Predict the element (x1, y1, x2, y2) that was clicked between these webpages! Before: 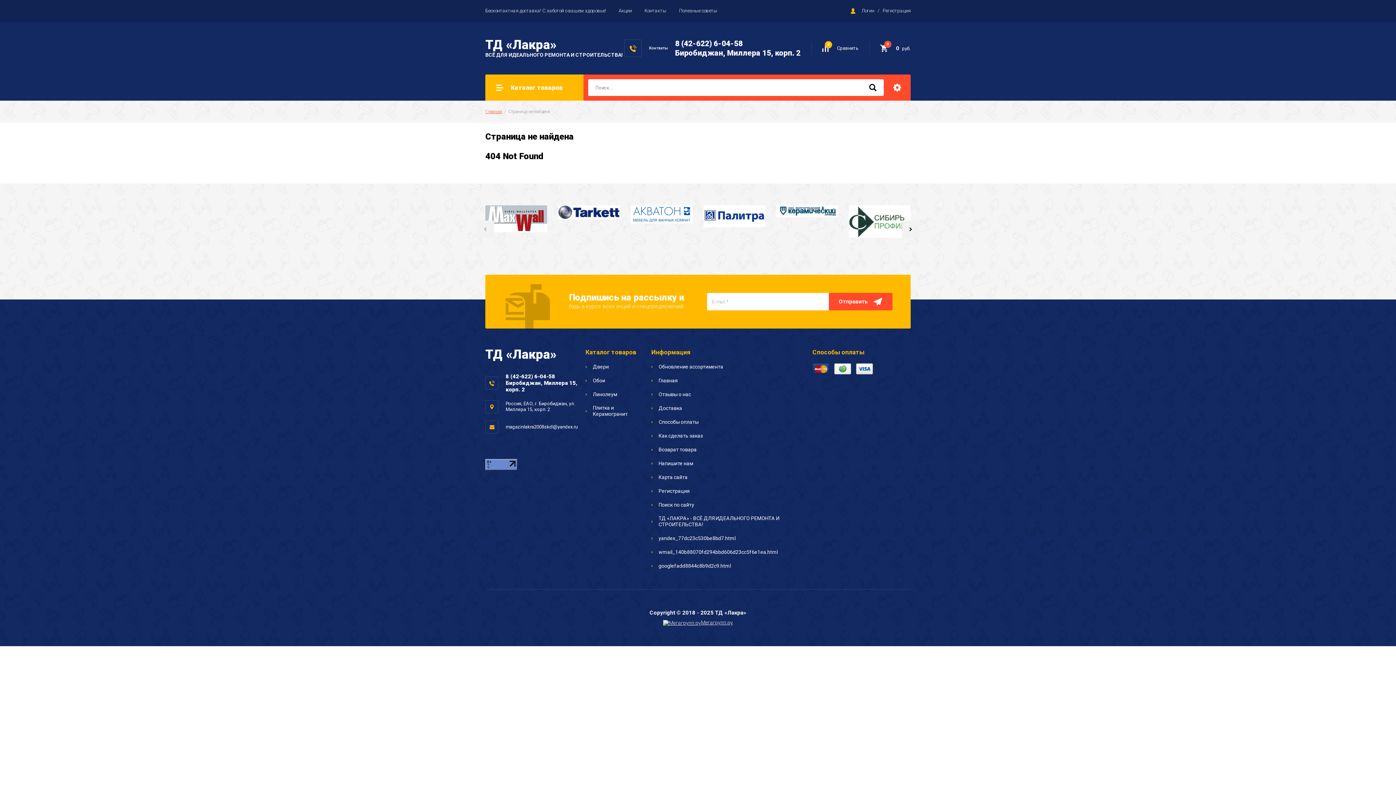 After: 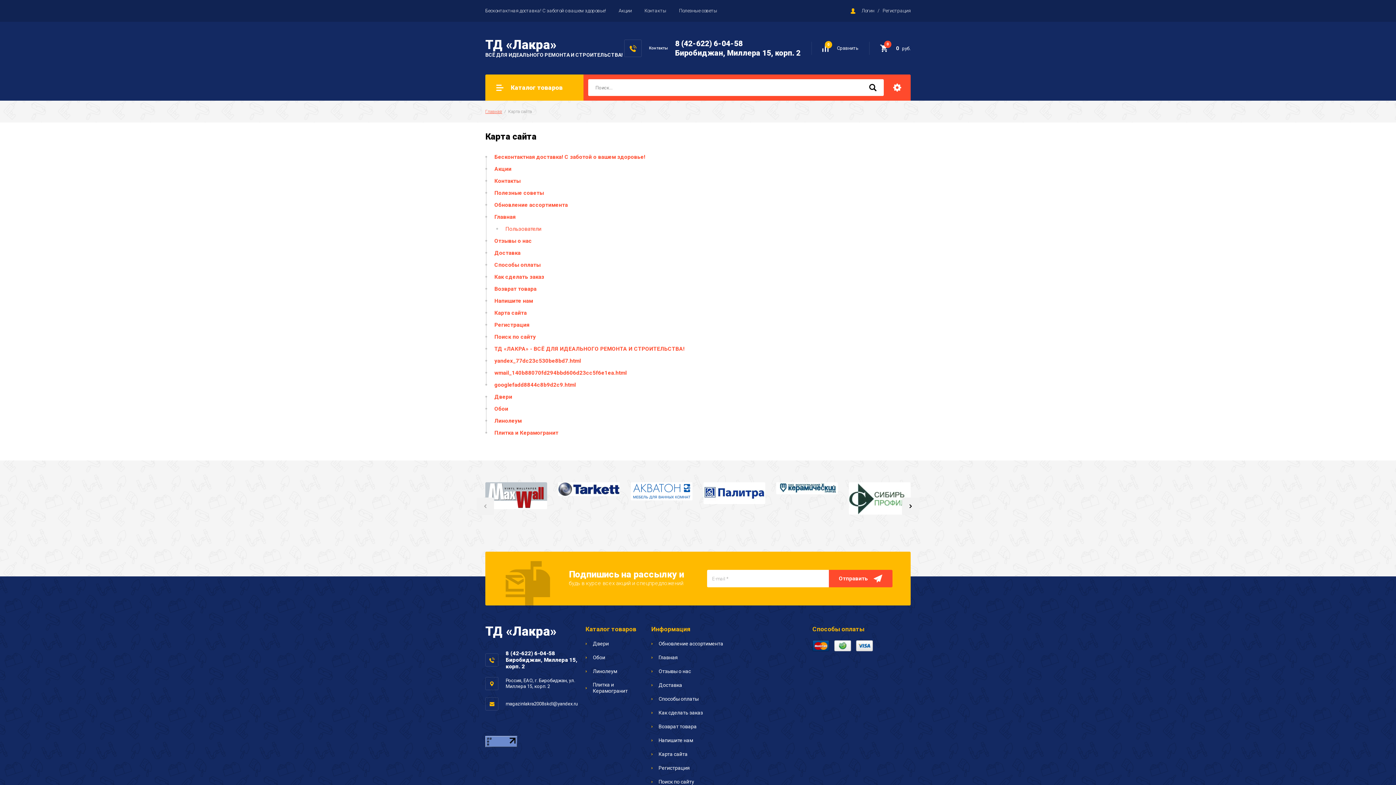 Action: label: Карта сайта bbox: (651, 474, 687, 480)